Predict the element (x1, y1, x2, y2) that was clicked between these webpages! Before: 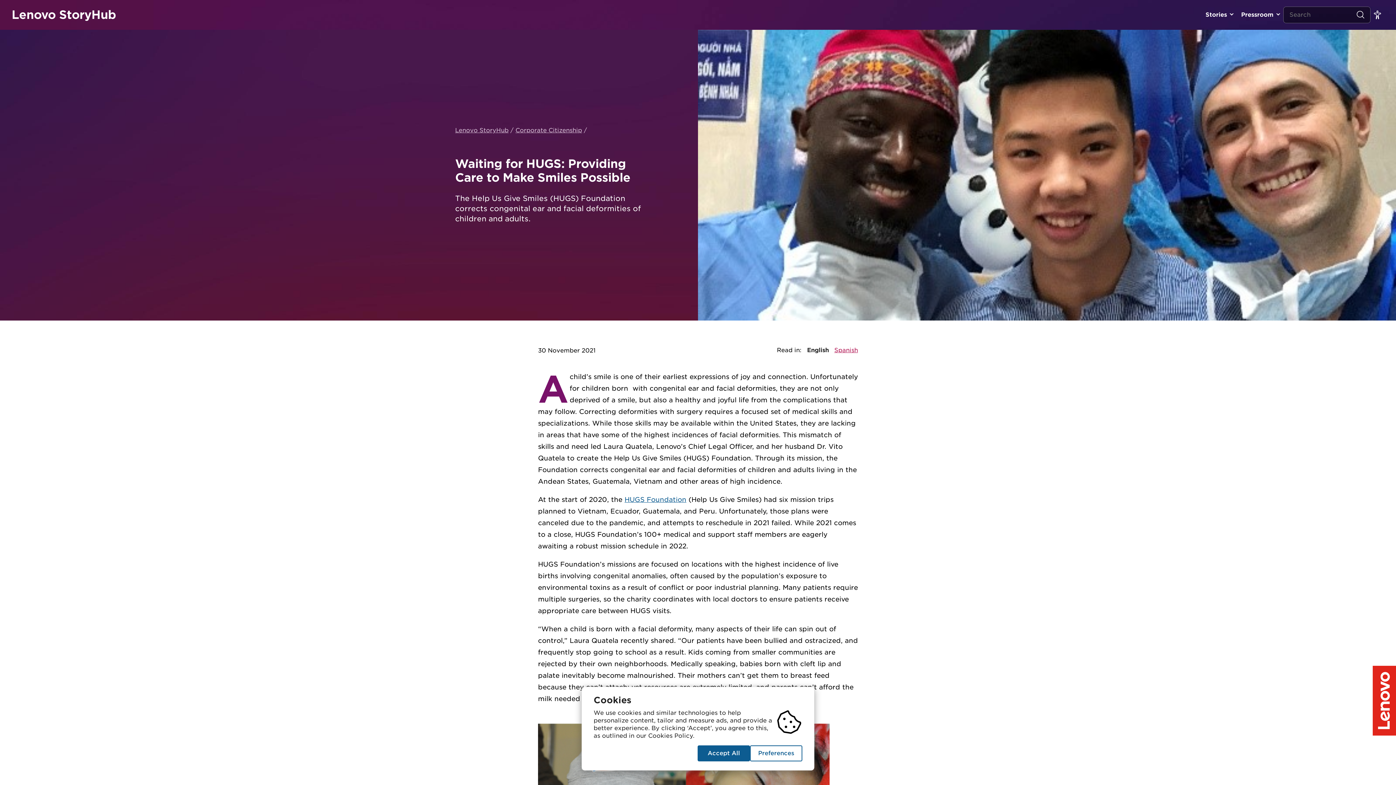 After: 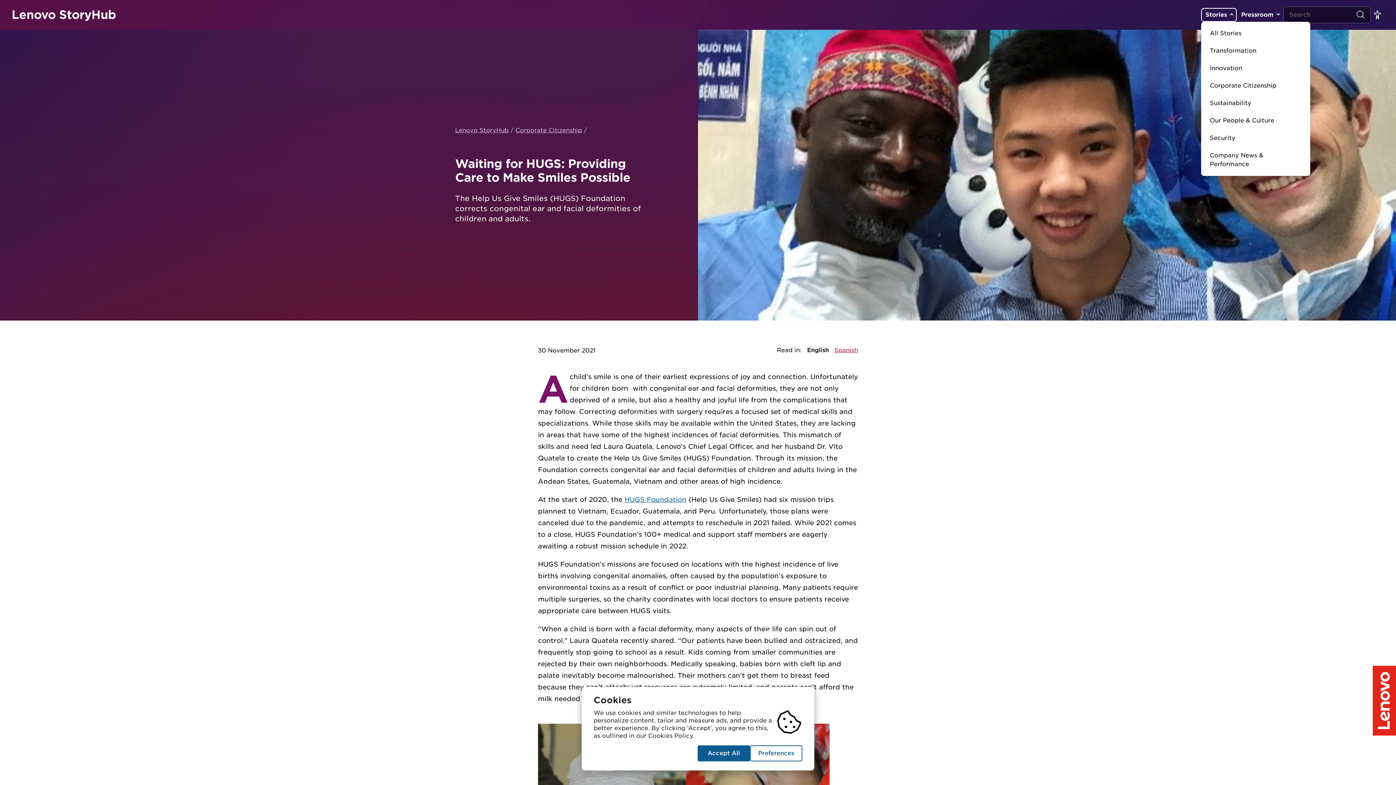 Action: bbox: (1201, 8, 1237, 21) label: Stories